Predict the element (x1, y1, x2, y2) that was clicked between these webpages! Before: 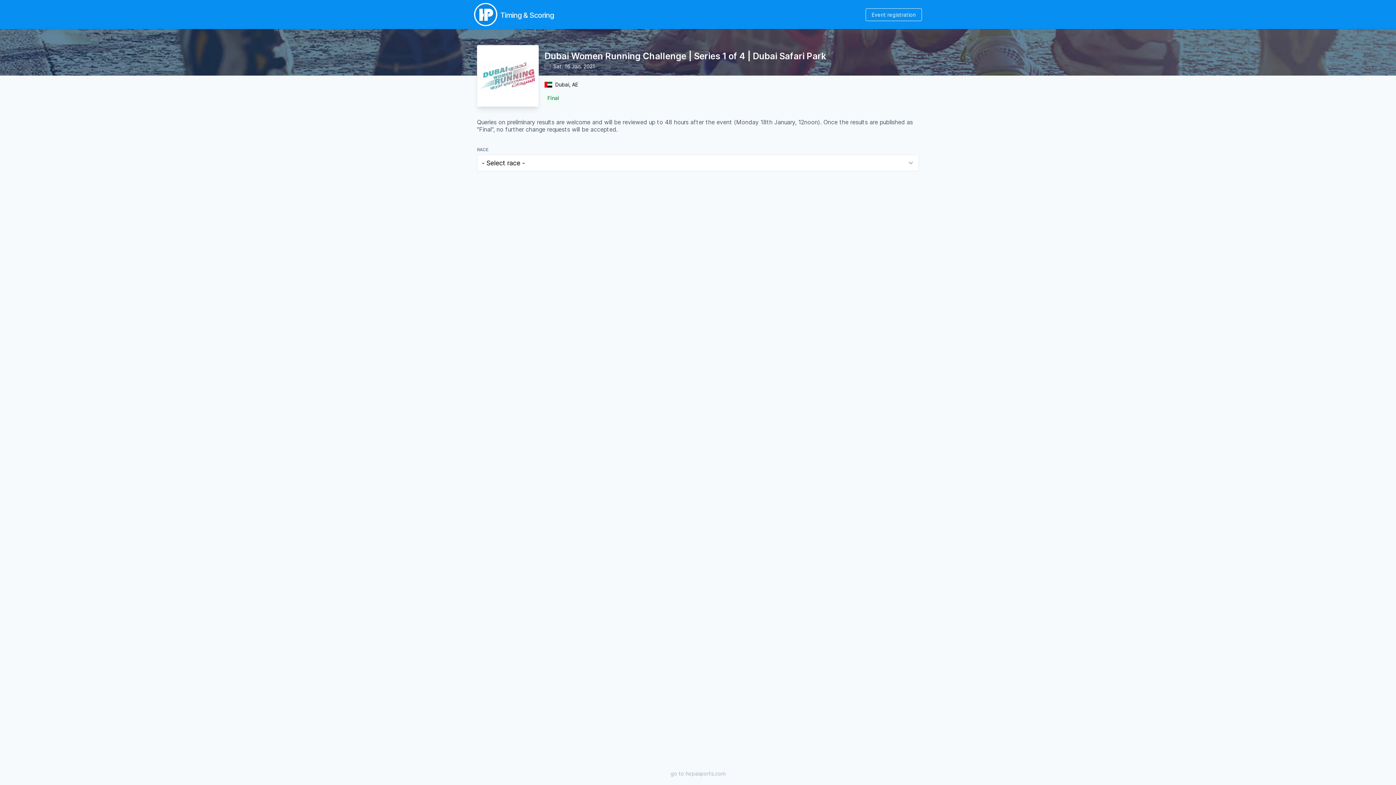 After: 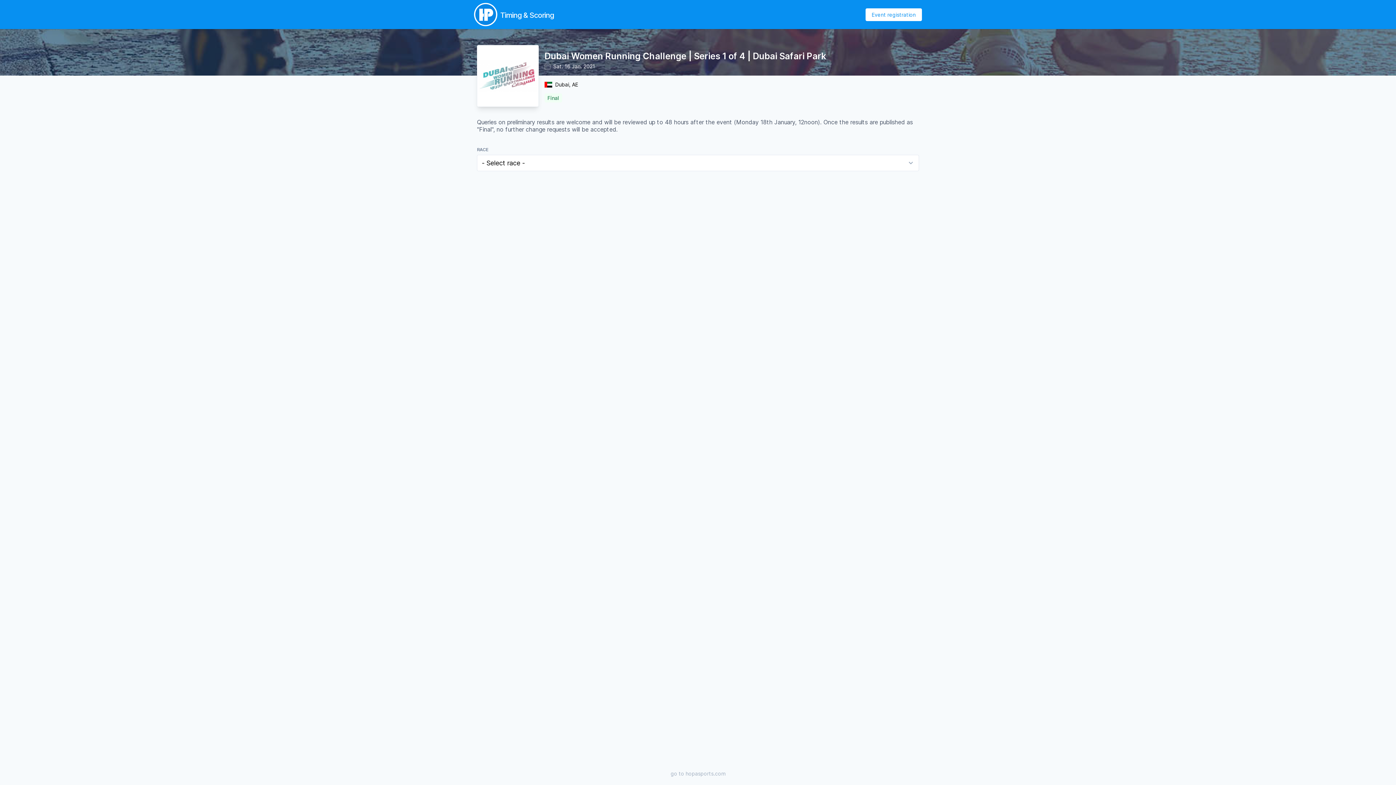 Action: label: Event registration bbox: (865, 8, 922, 21)